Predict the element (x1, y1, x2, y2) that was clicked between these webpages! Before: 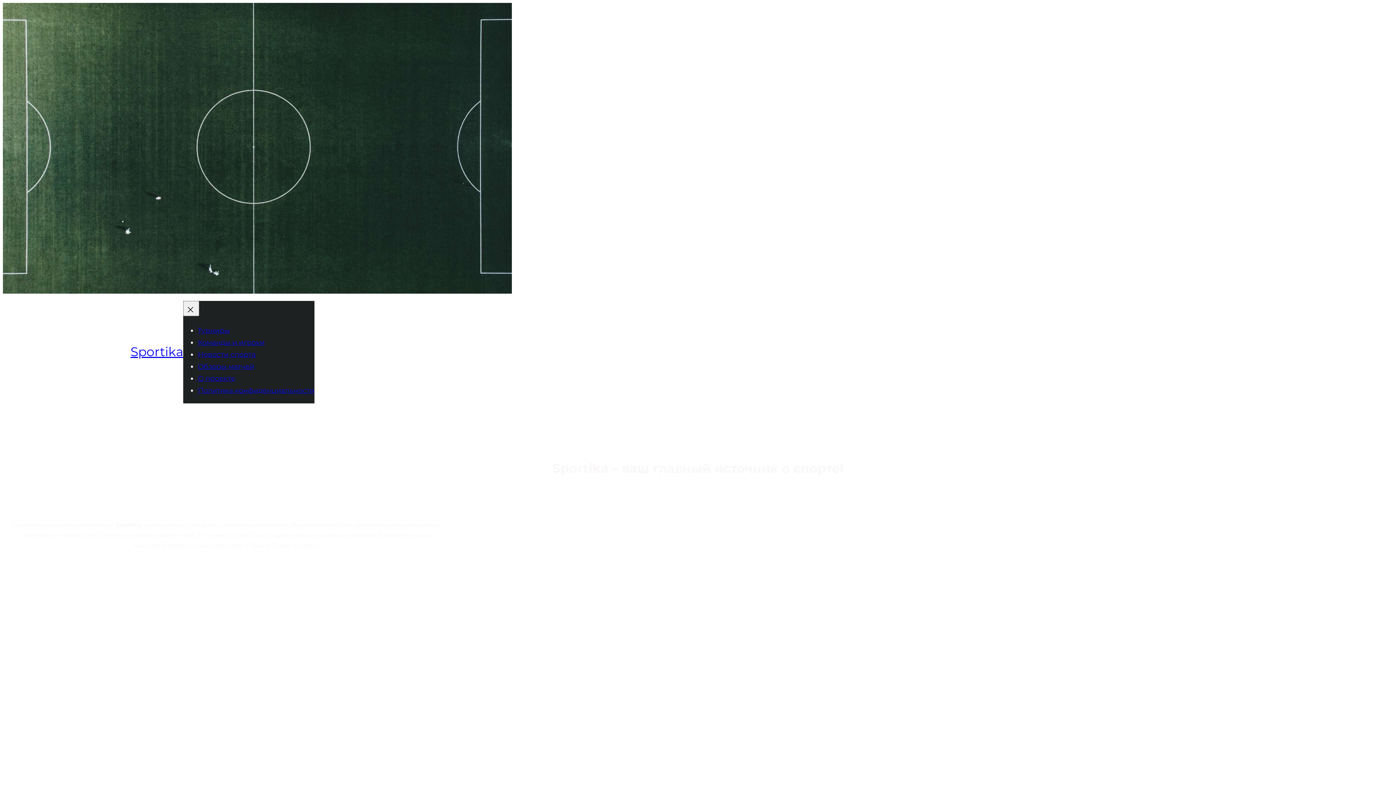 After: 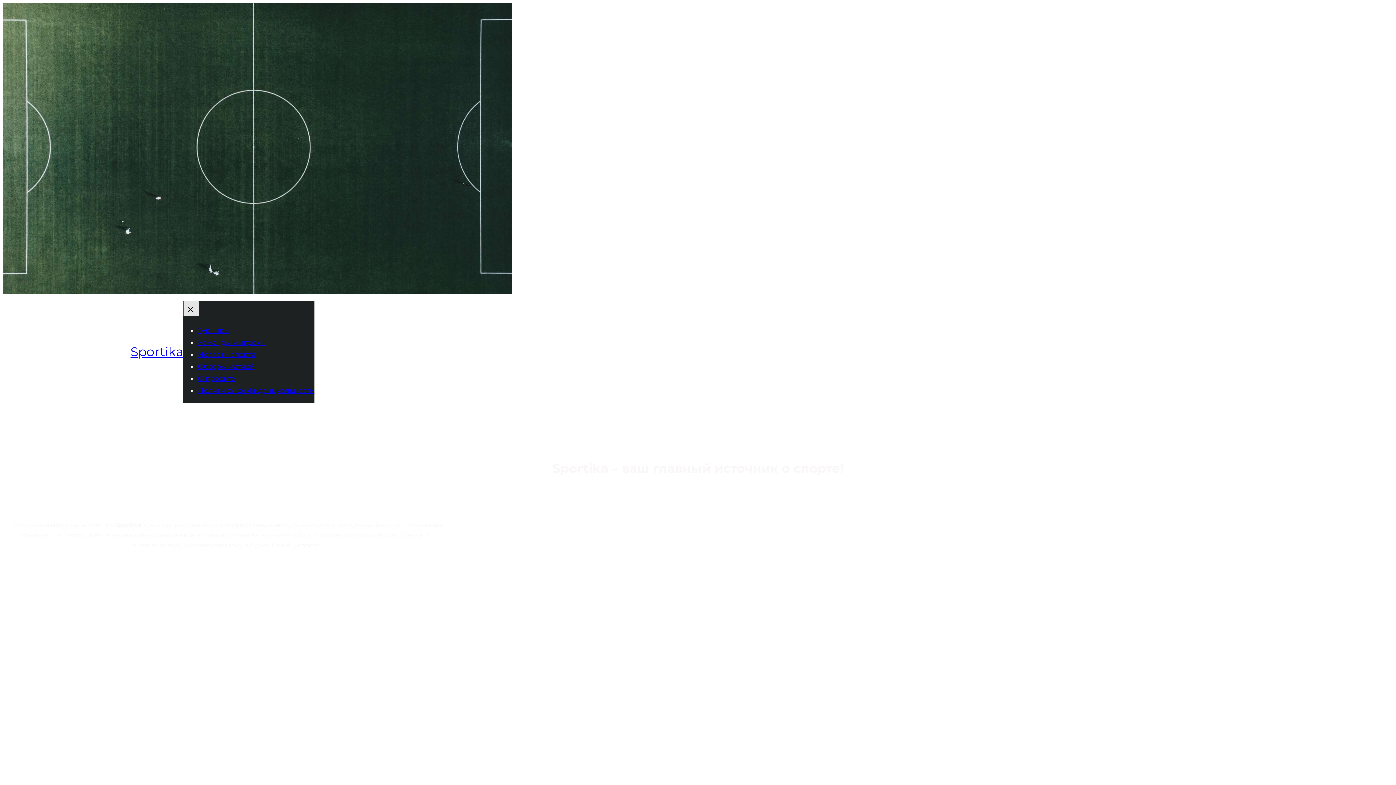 Action: label: Закрыть меню bbox: (183, 300, 199, 316)